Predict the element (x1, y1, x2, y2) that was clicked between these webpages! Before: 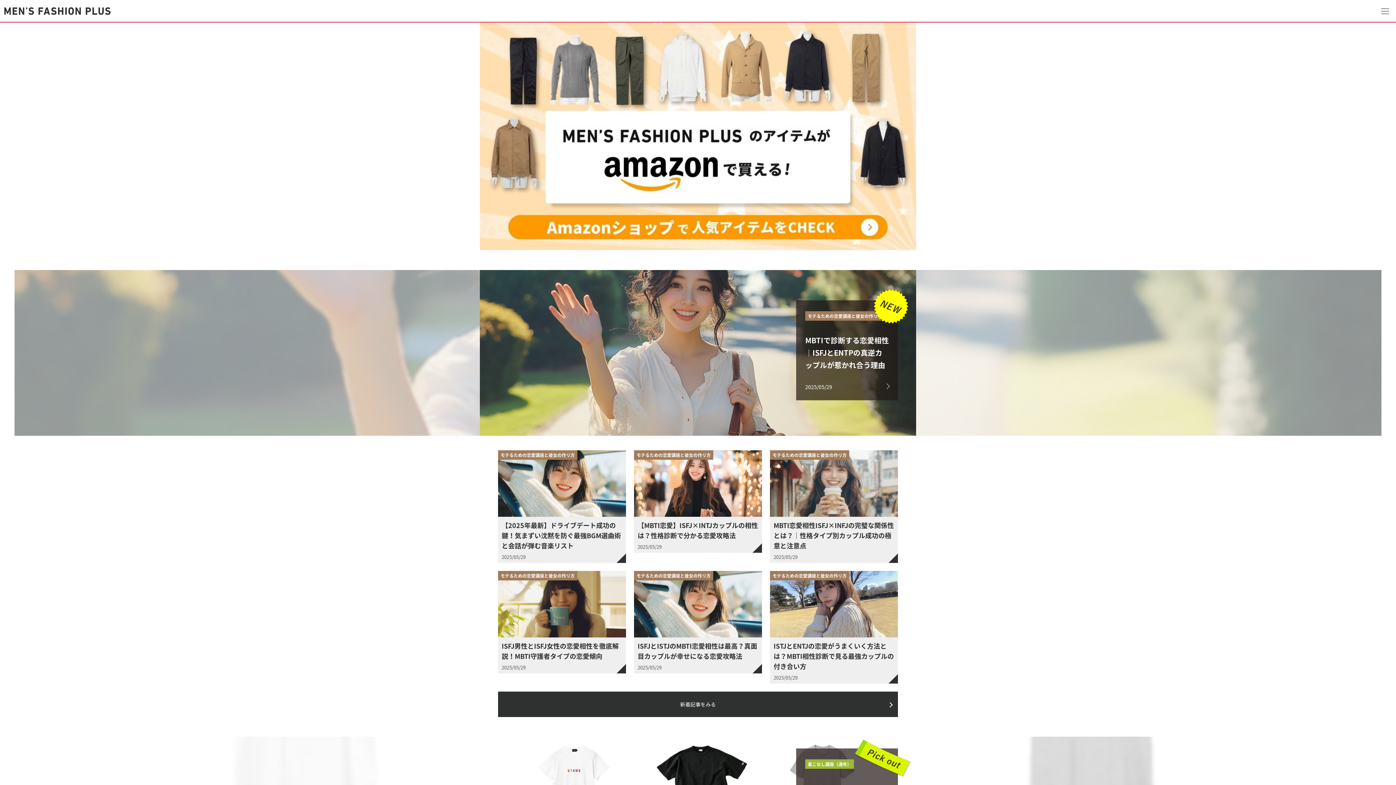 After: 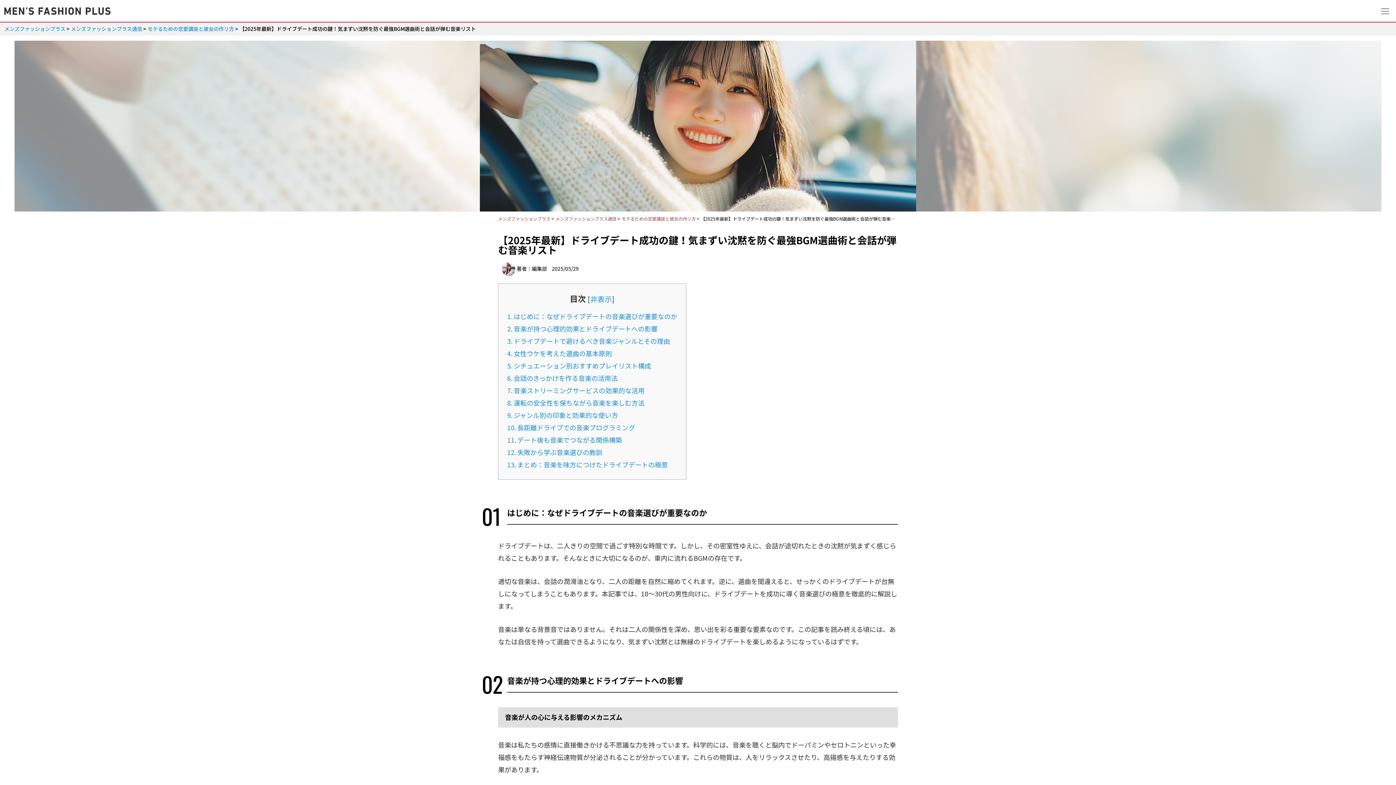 Action: label: モテるための恋愛講座と彼女の作リ方
【2025年最新】ドライブデート成功の鍵！気まずい沈黙を防ぐ最強BGM選曲術と会話が弾む音楽リスト
2025/05/29 bbox: (498, 450, 626, 563)